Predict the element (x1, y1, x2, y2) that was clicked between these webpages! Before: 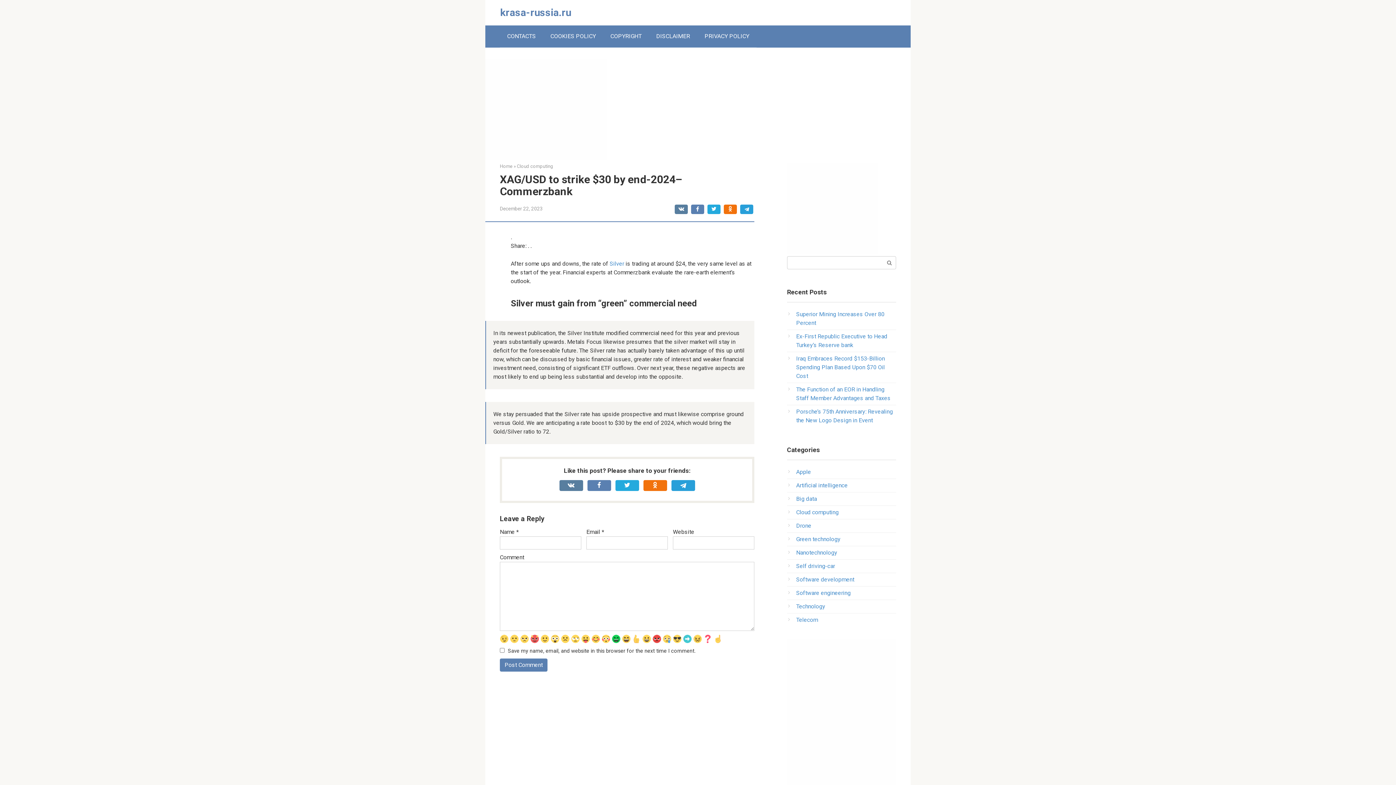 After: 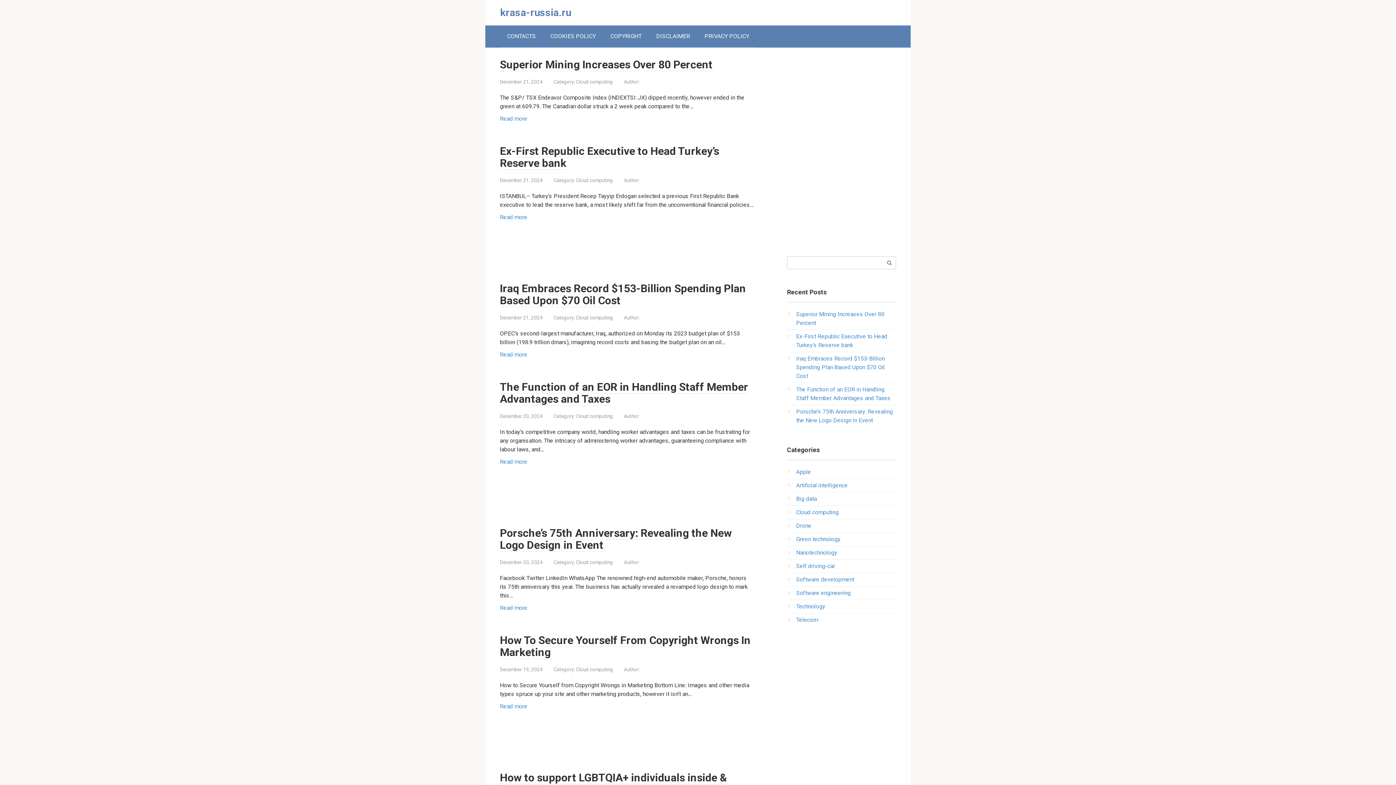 Action: label: Home bbox: (500, 163, 512, 169)